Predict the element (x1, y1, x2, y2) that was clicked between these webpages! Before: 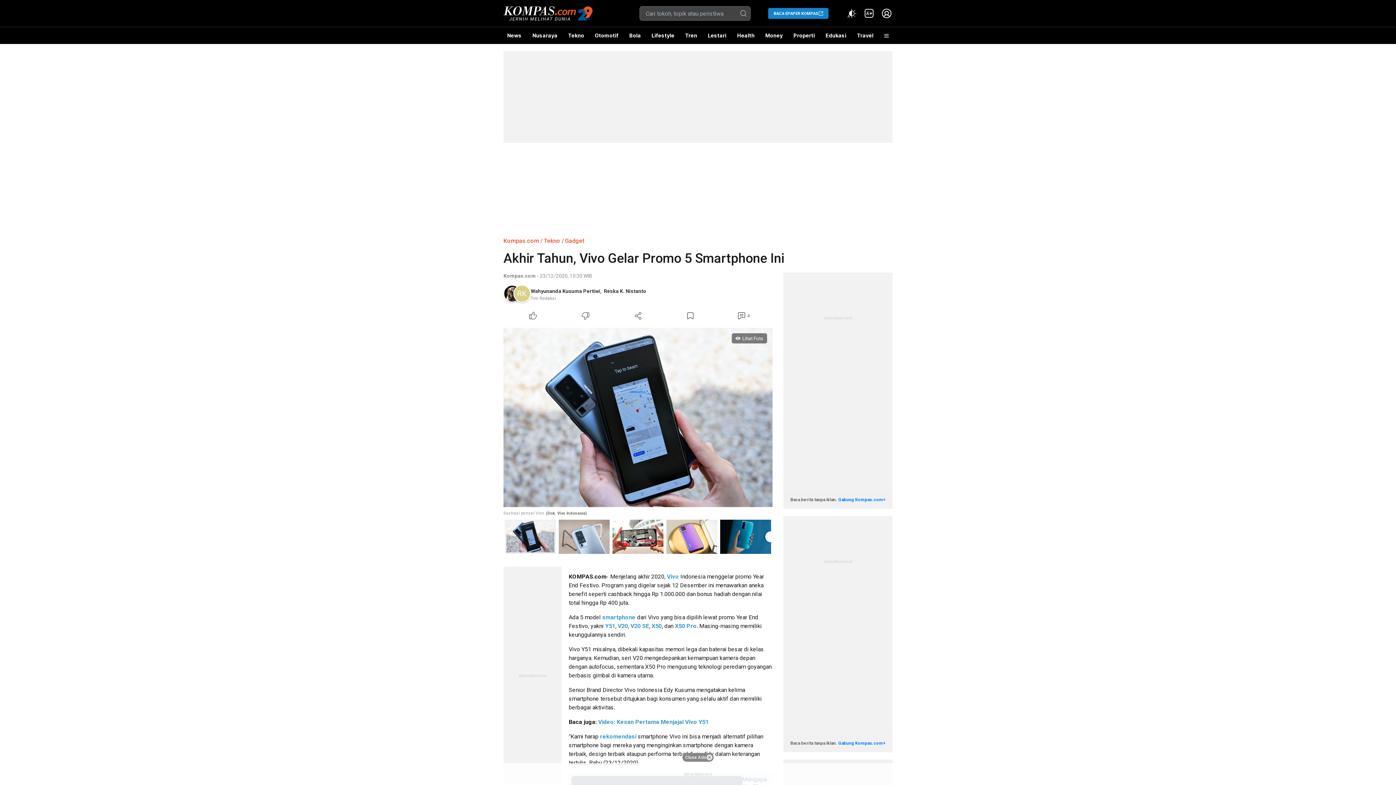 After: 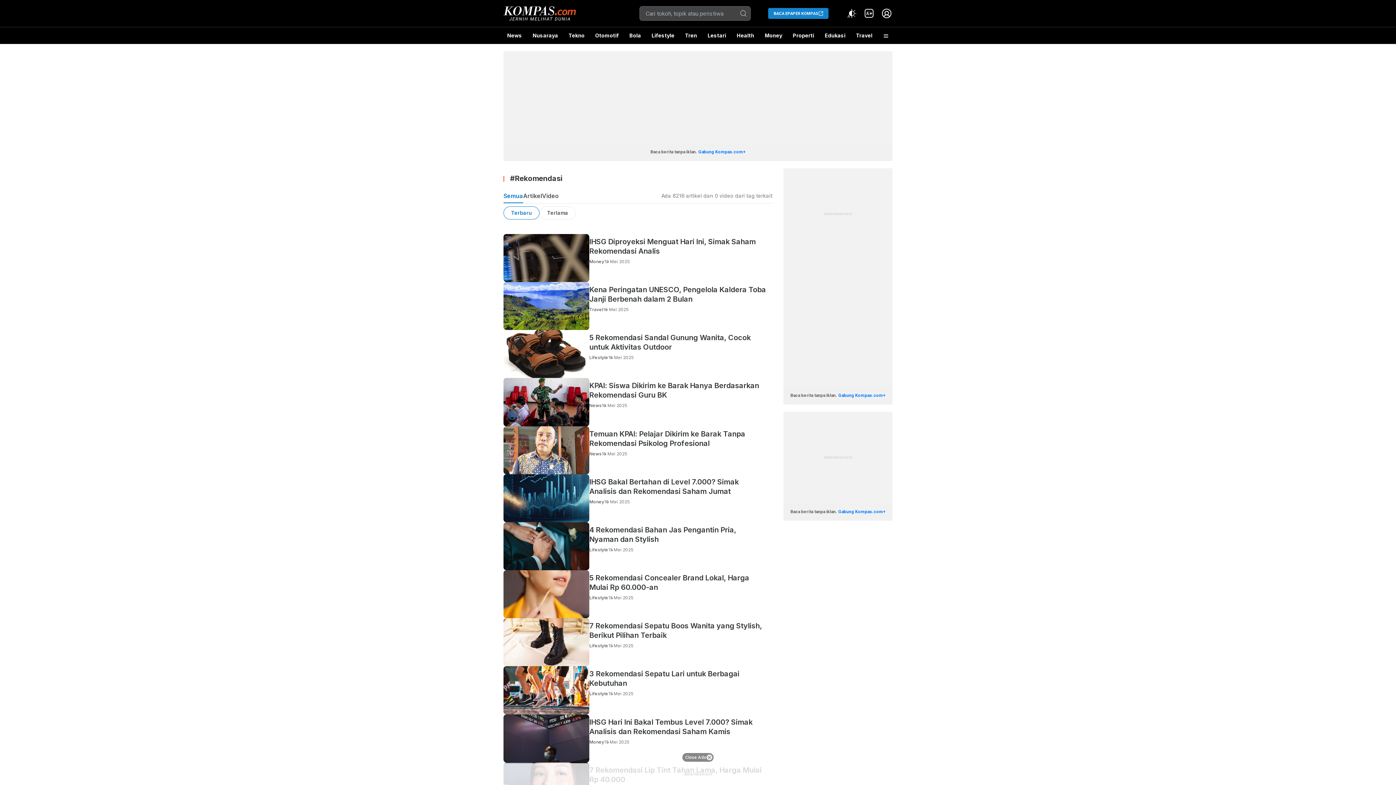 Action: bbox: (600, 733, 636, 740) label: rekomendasi